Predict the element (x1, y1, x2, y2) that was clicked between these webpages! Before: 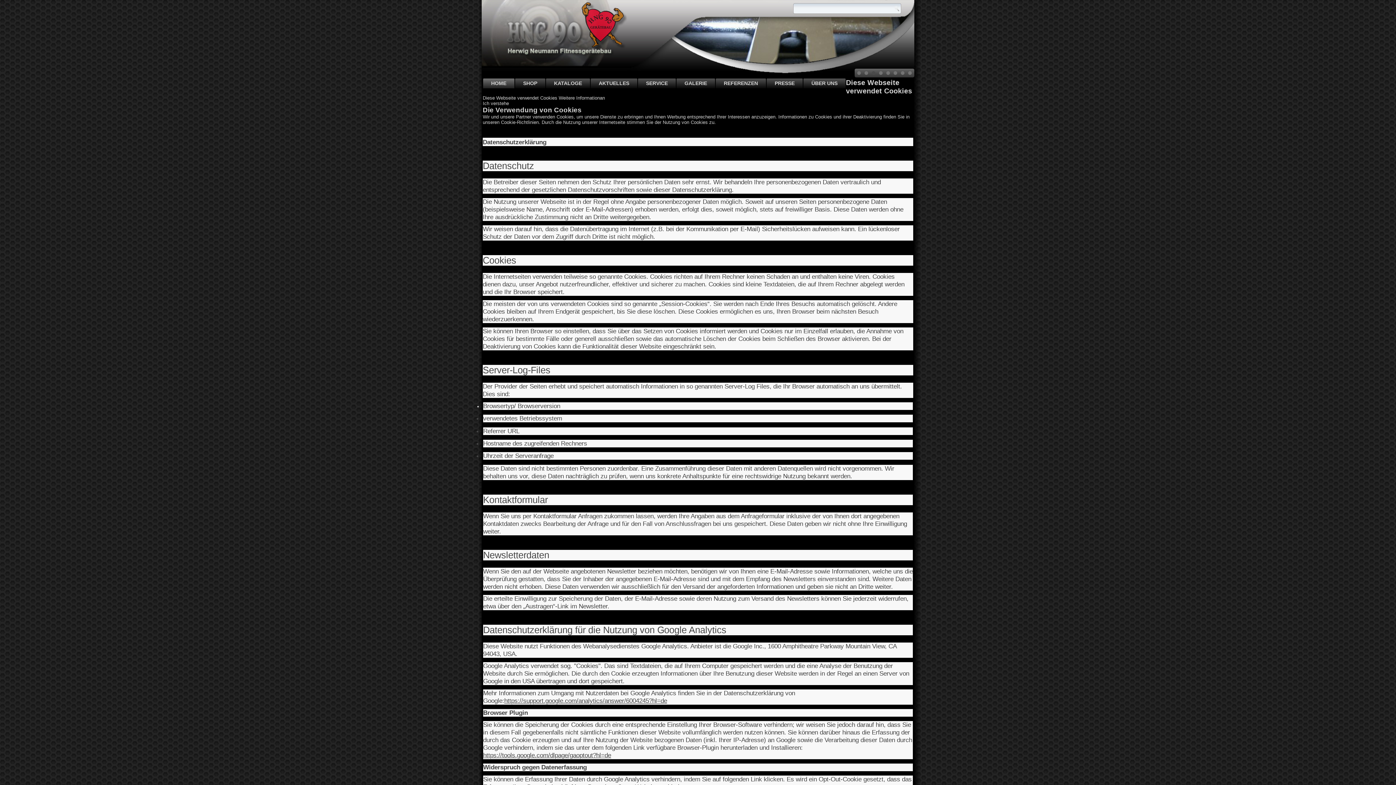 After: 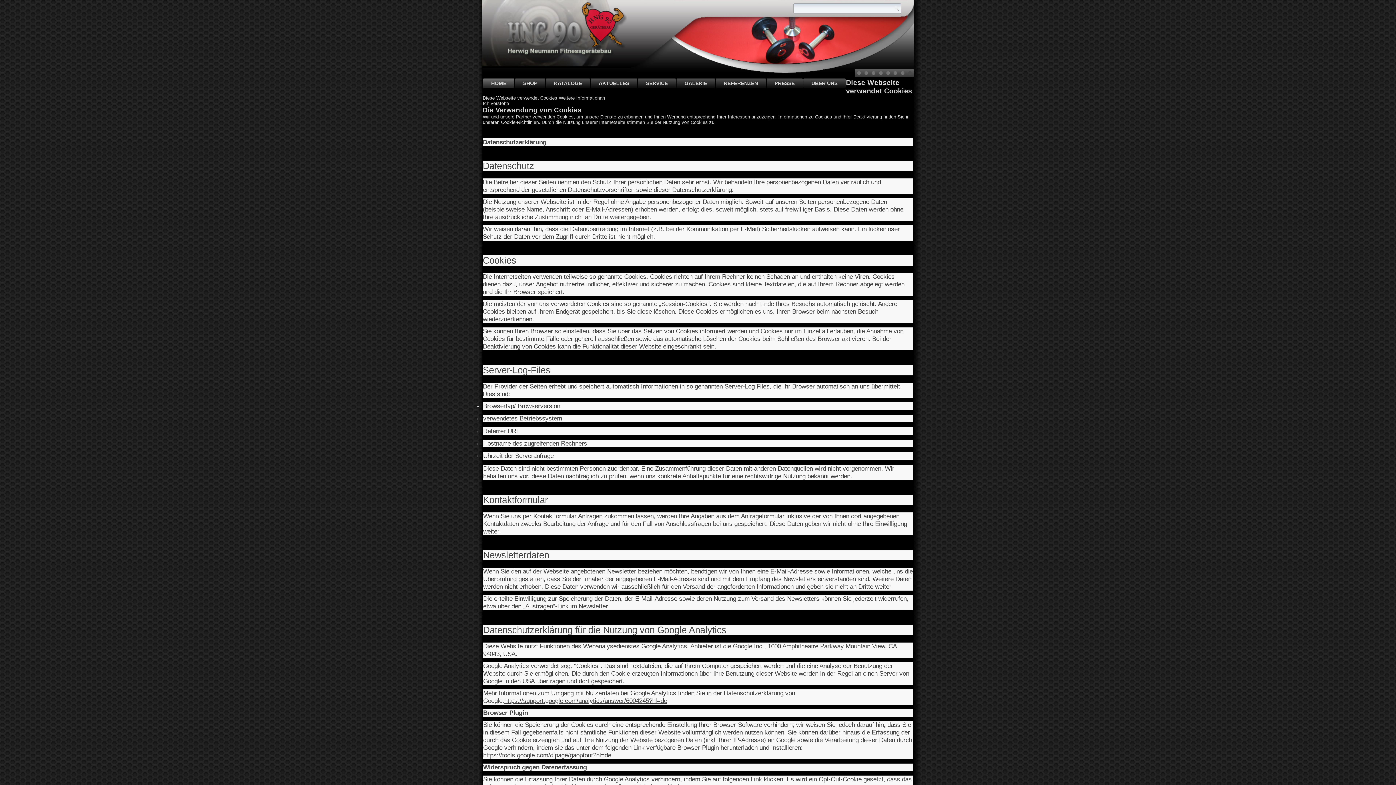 Action: bbox: (481, -1, 627, 68)